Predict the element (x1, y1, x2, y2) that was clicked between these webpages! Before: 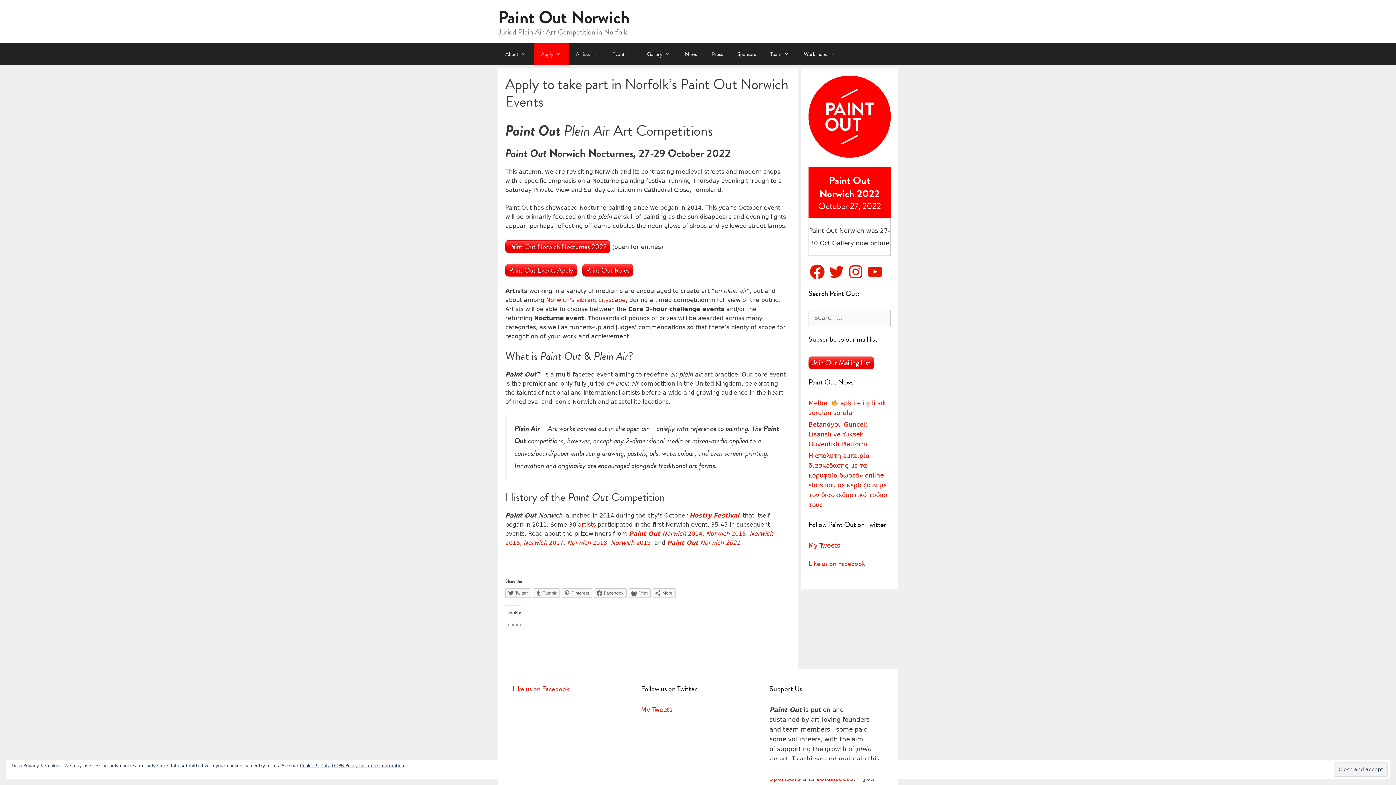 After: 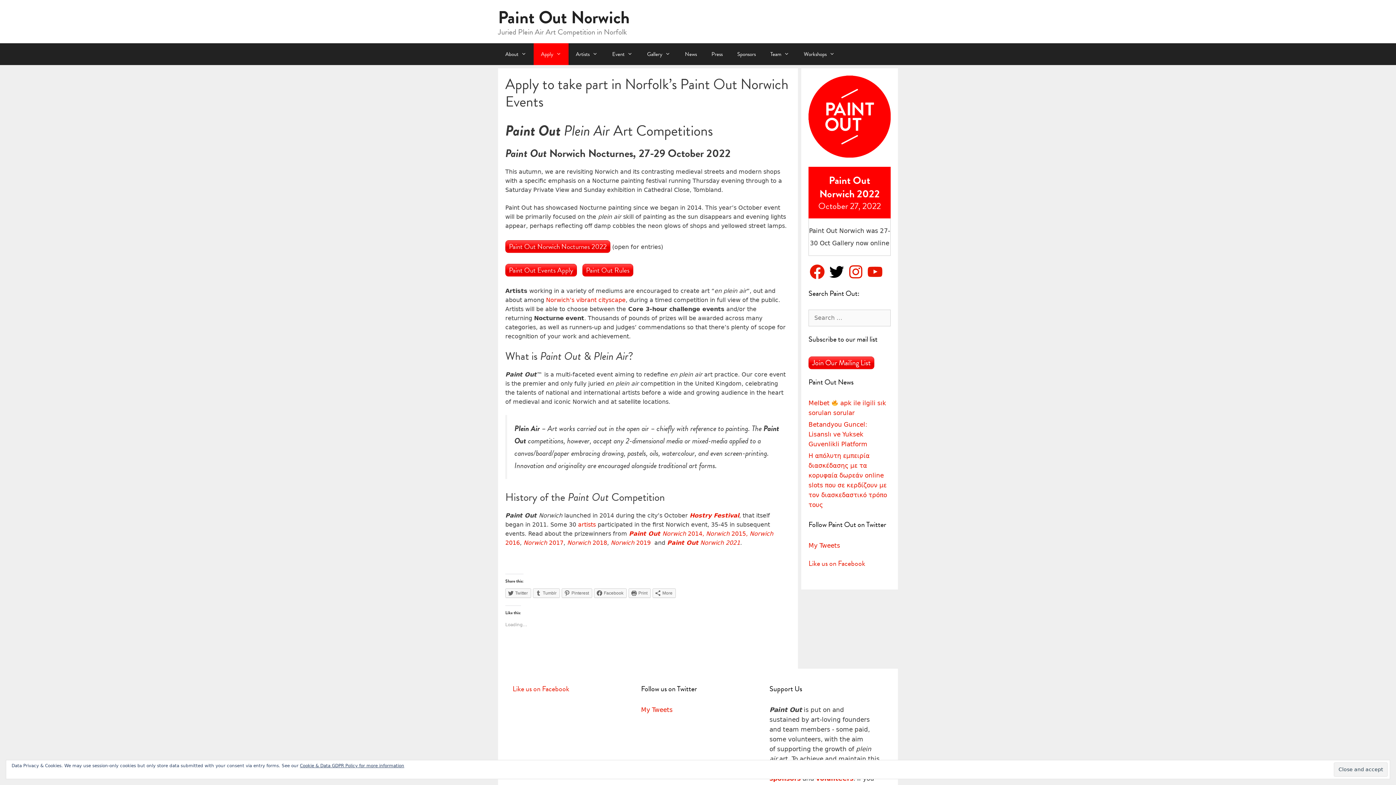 Action: label: Twitter bbox: (828, 263, 845, 280)